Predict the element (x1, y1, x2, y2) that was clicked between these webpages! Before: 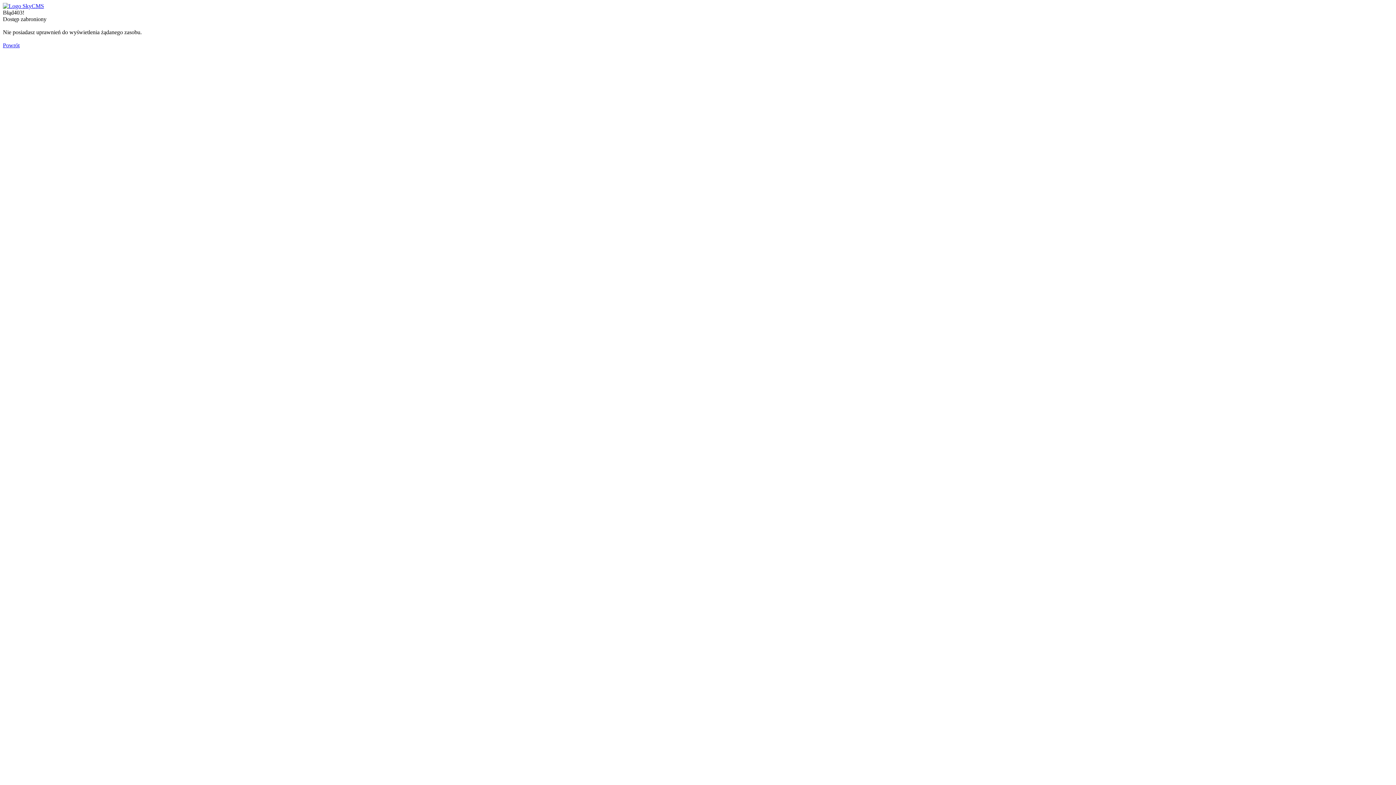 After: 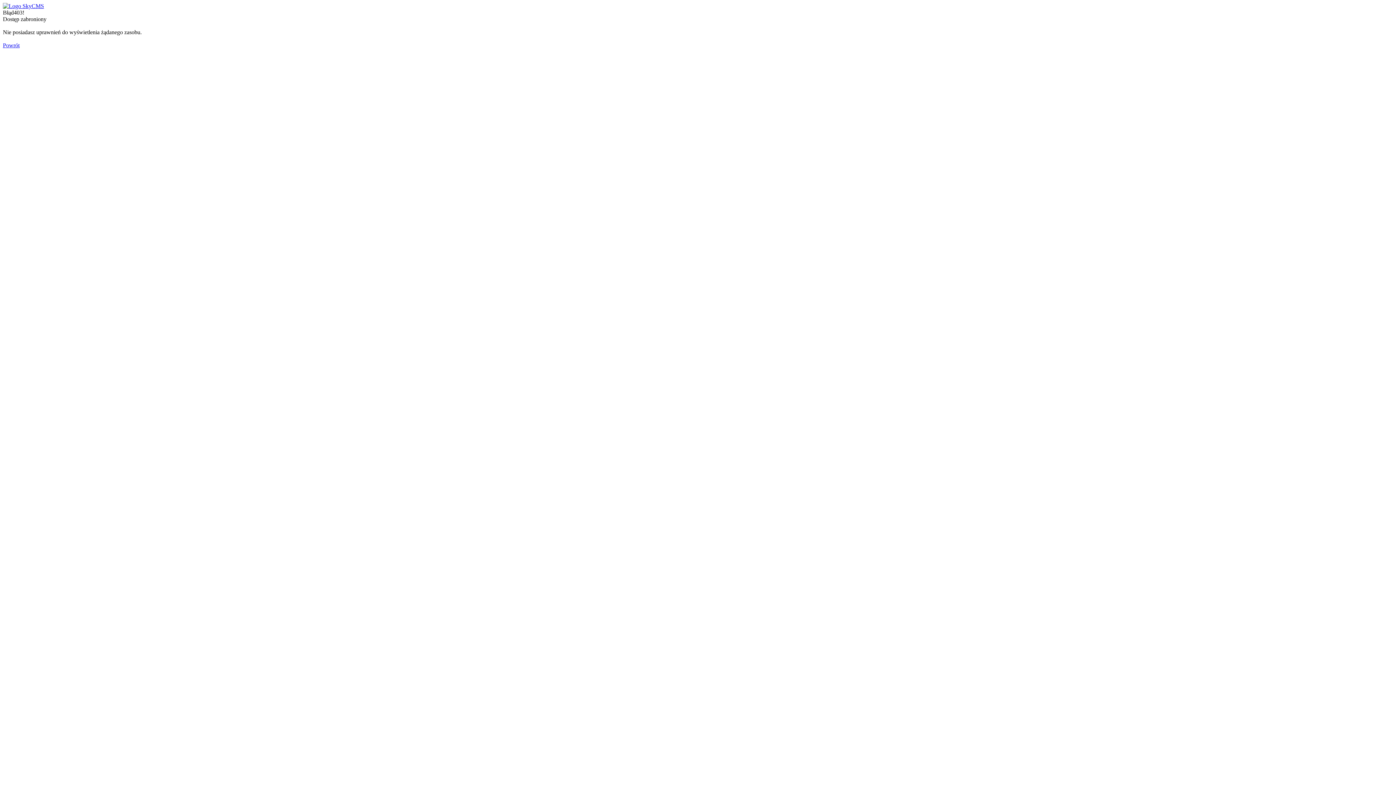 Action: bbox: (2, 2, 44, 9)